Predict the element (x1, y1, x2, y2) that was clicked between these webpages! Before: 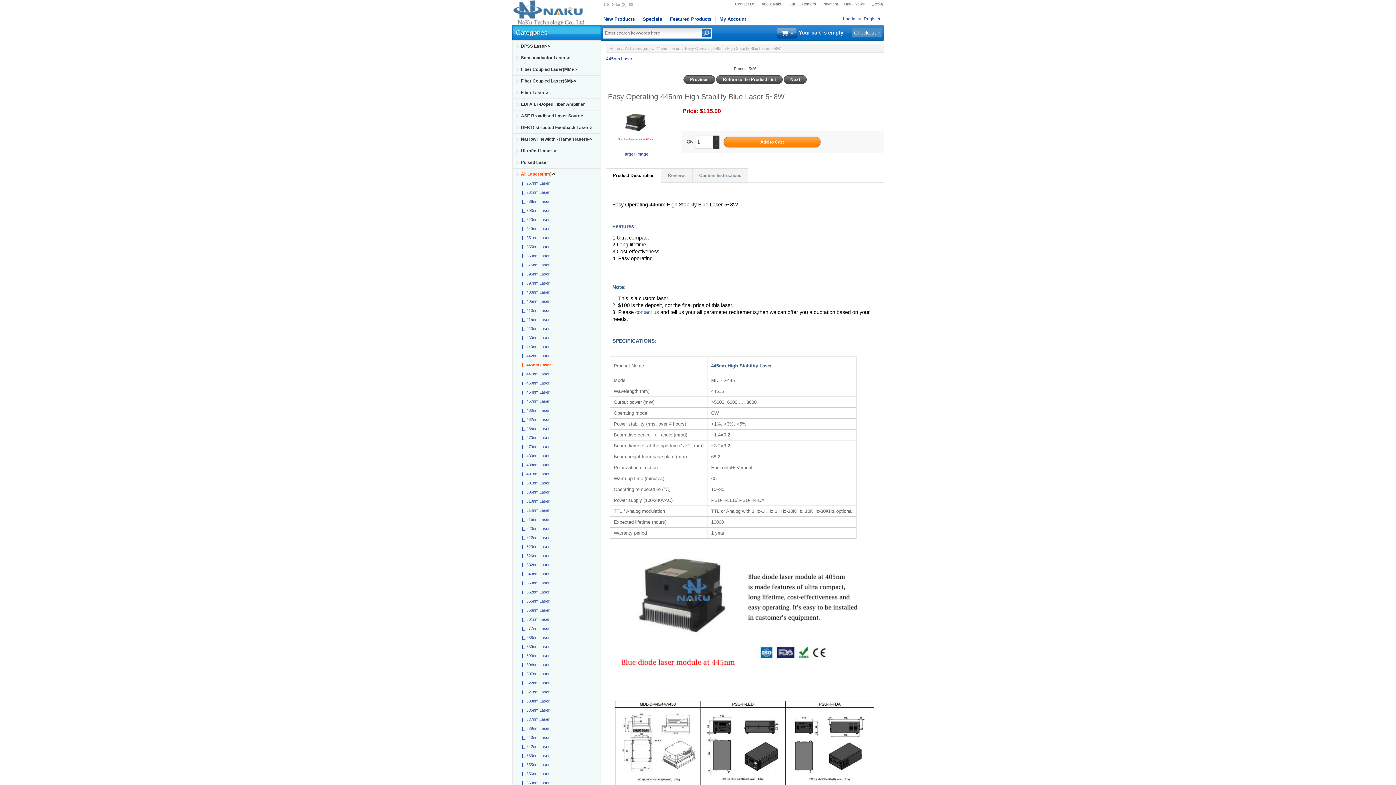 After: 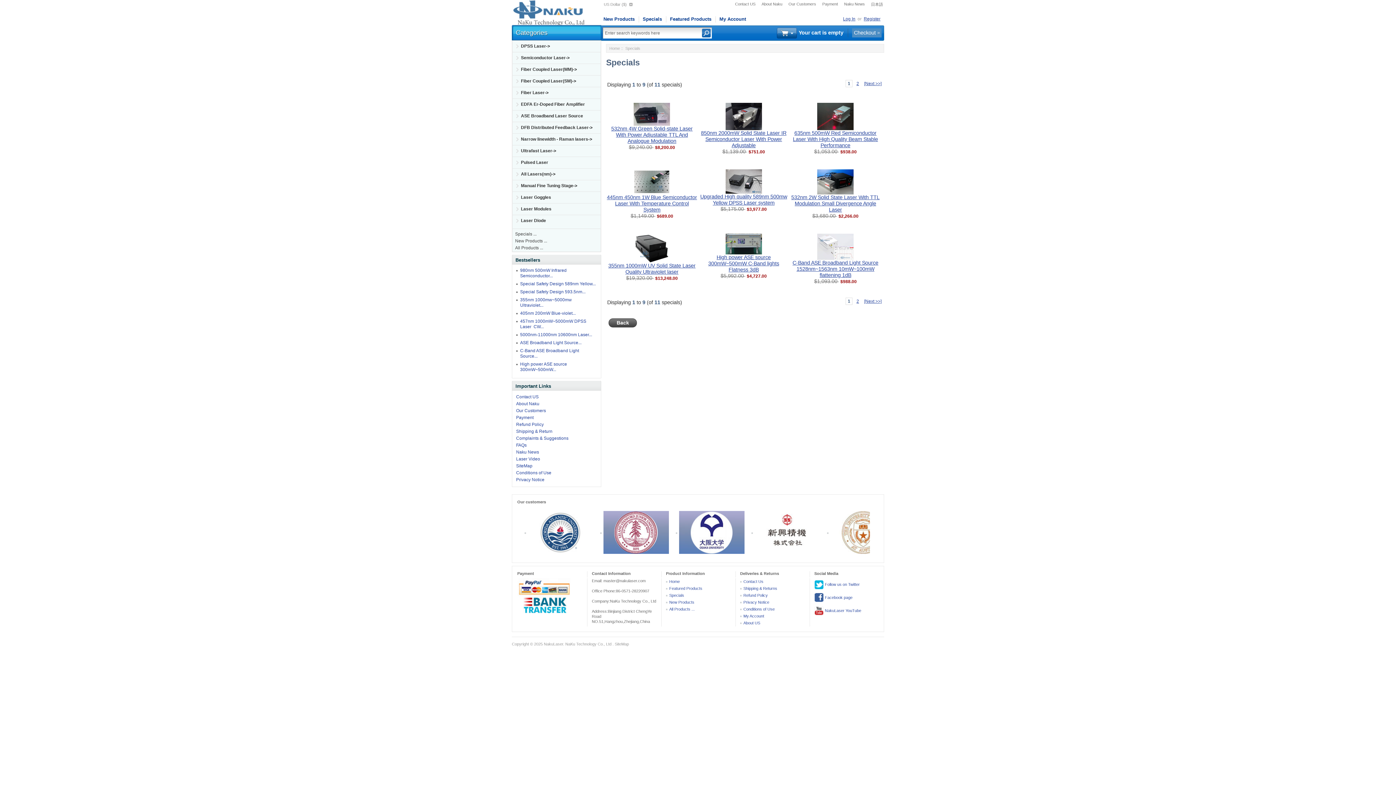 Action: bbox: (639, 16, 666, 22) label: Specials